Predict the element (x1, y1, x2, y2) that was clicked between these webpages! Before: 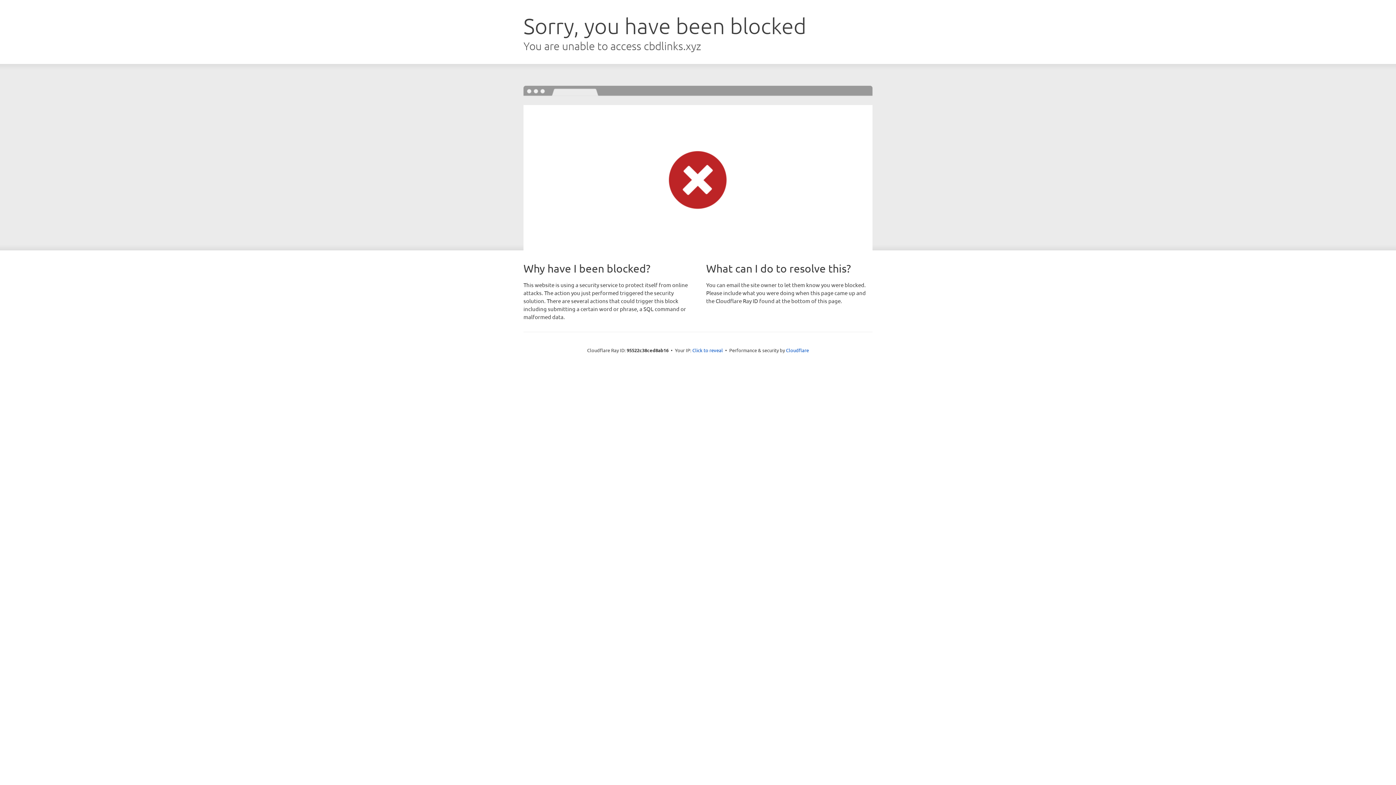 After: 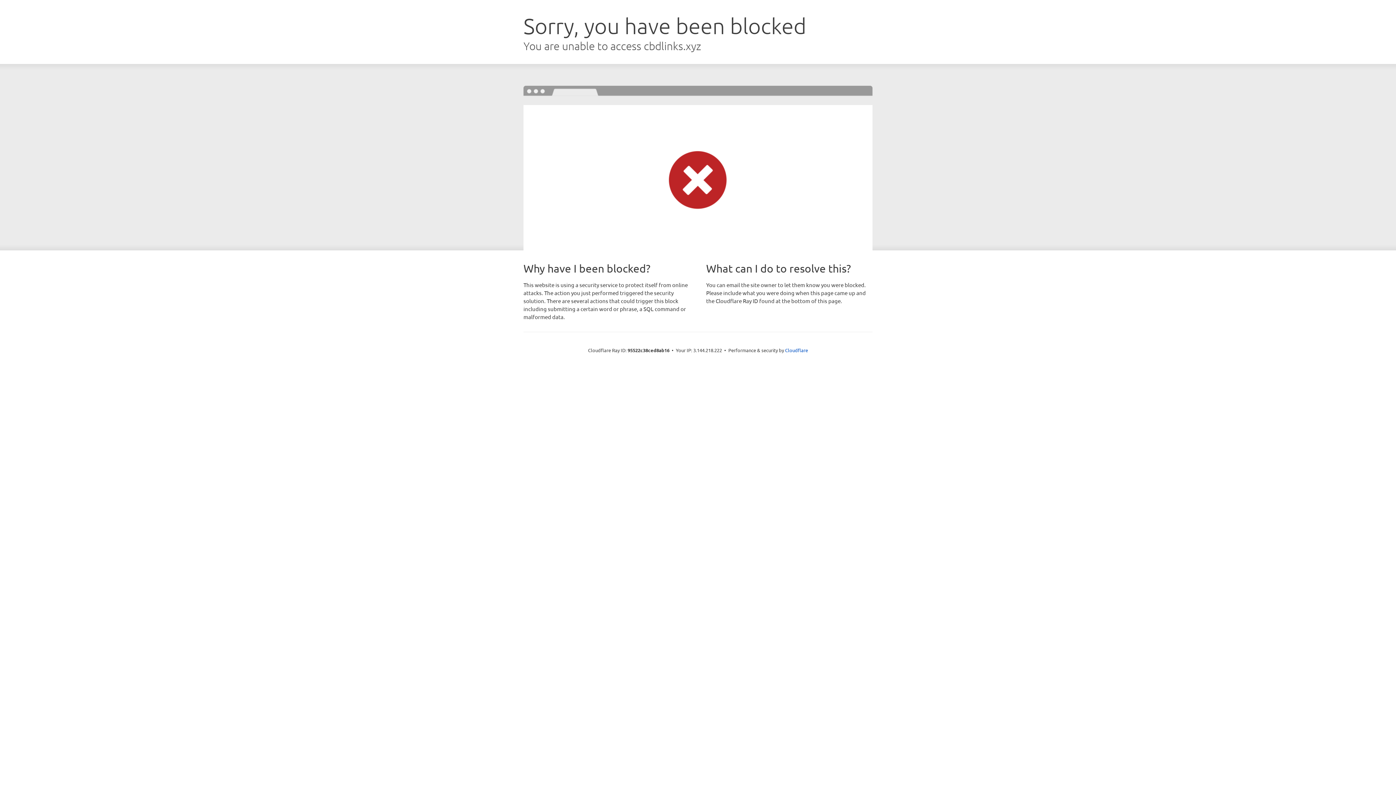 Action: label: Click to reveal bbox: (692, 346, 723, 353)